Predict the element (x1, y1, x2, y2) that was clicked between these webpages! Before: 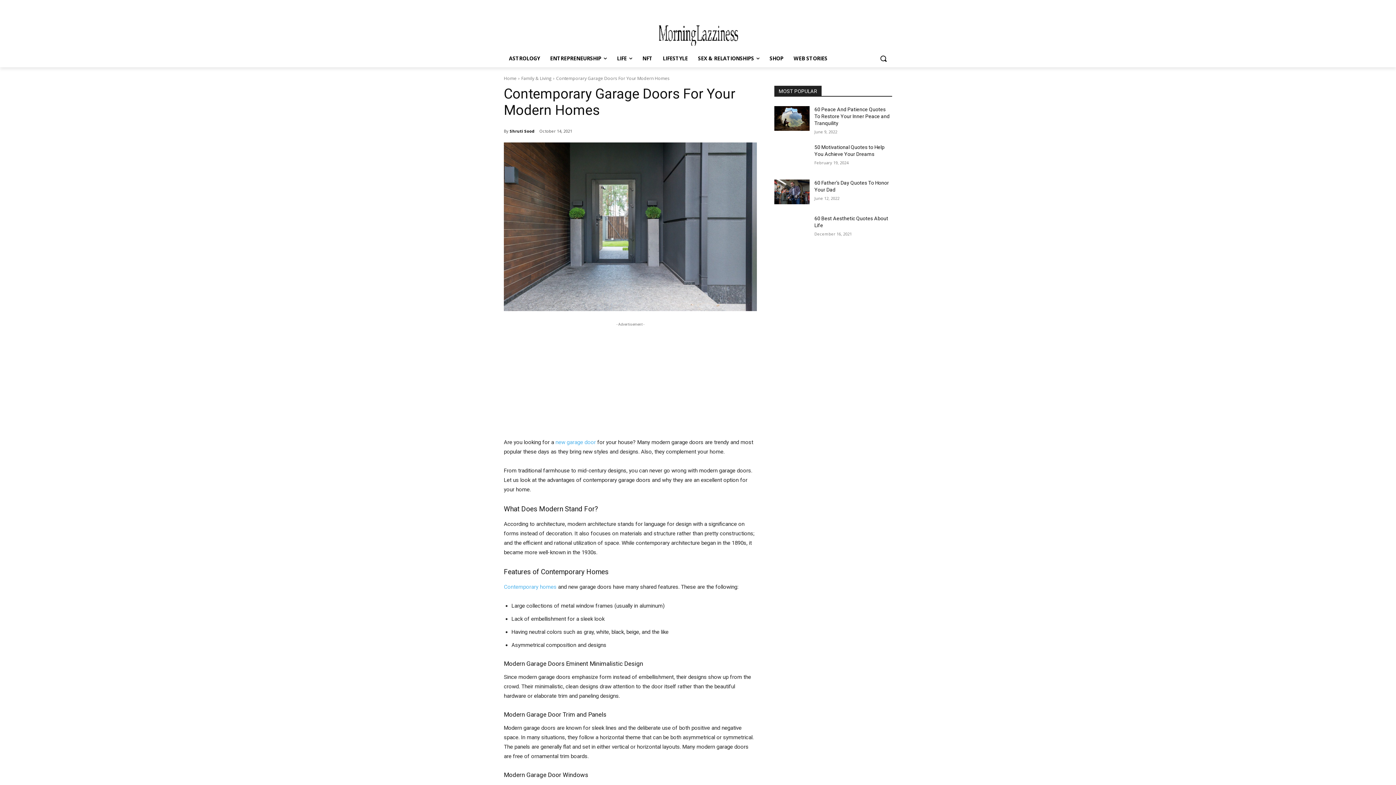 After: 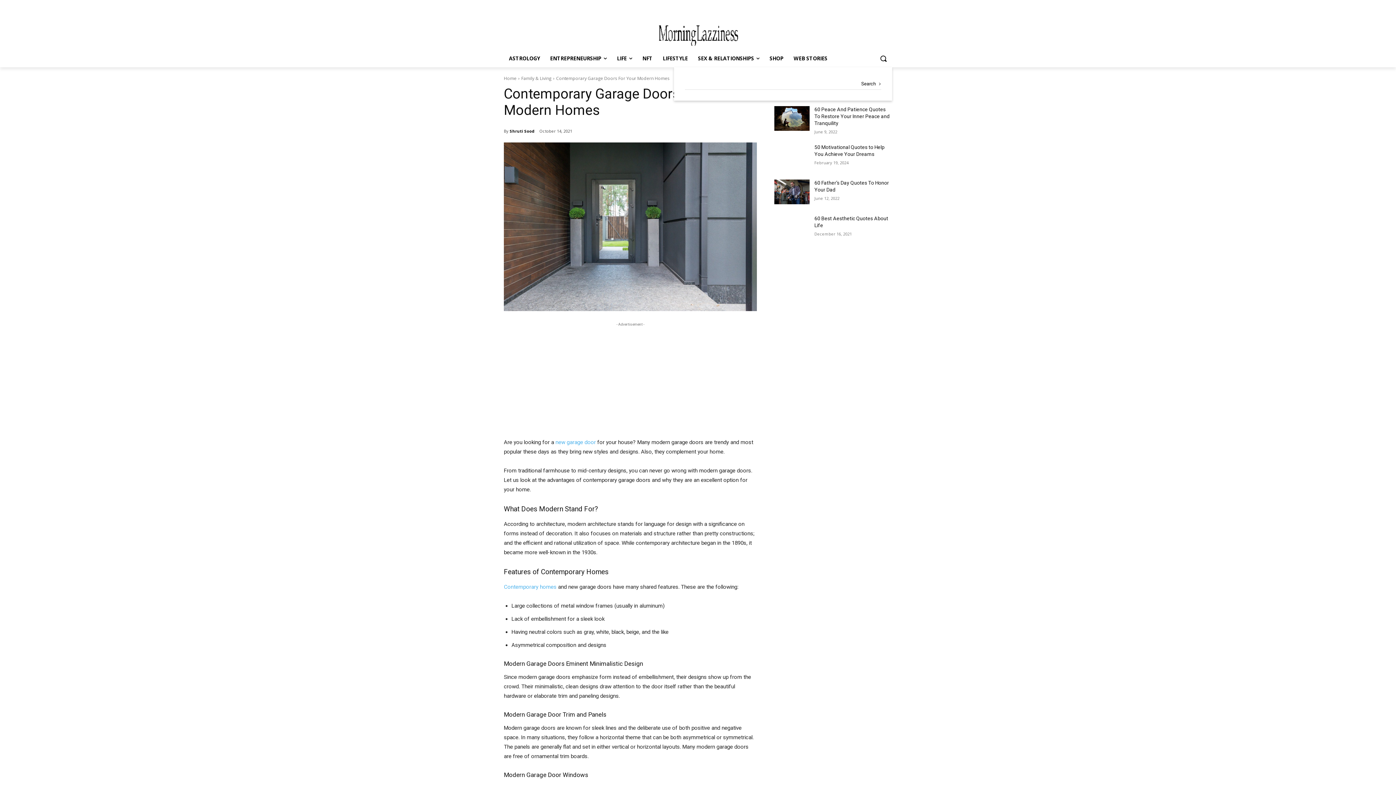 Action: bbox: (874, 49, 892, 67) label: Search